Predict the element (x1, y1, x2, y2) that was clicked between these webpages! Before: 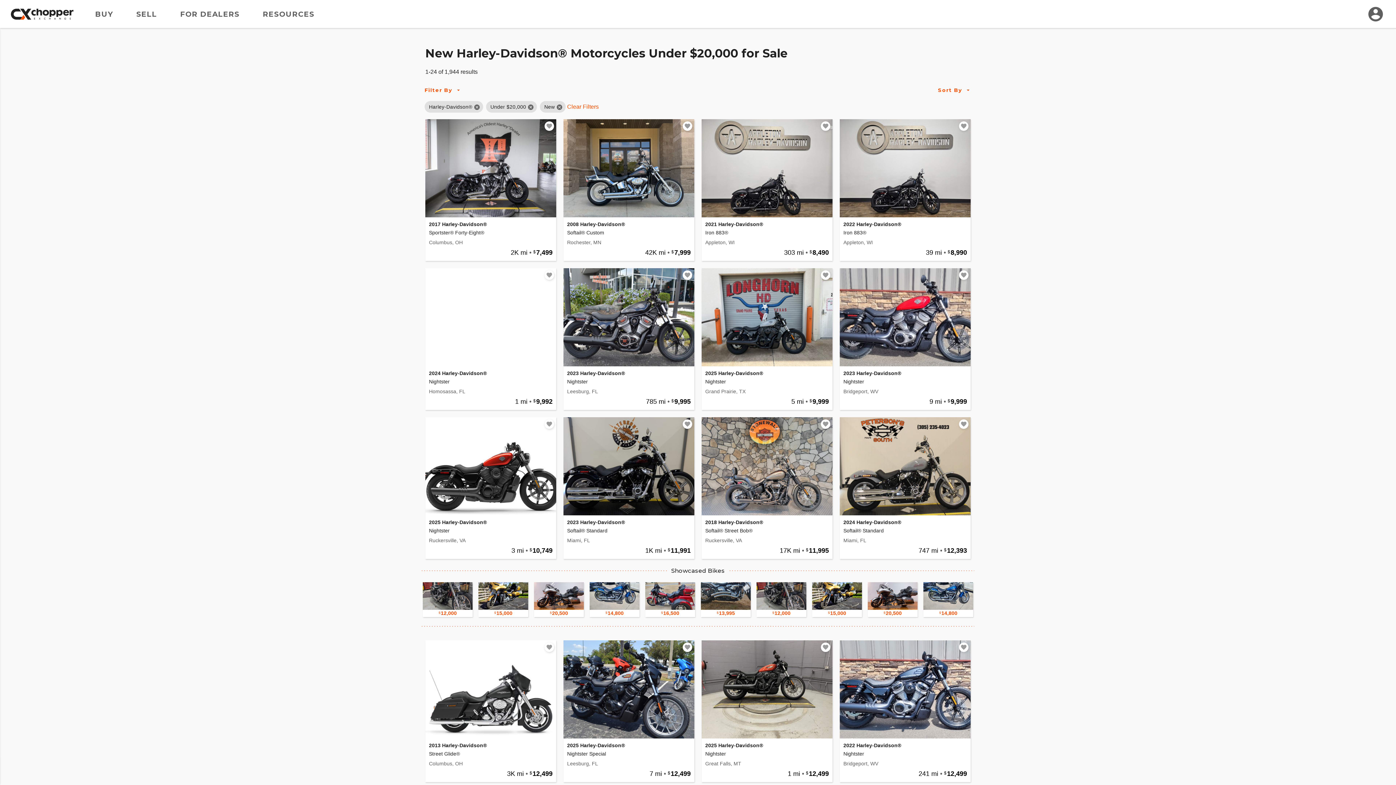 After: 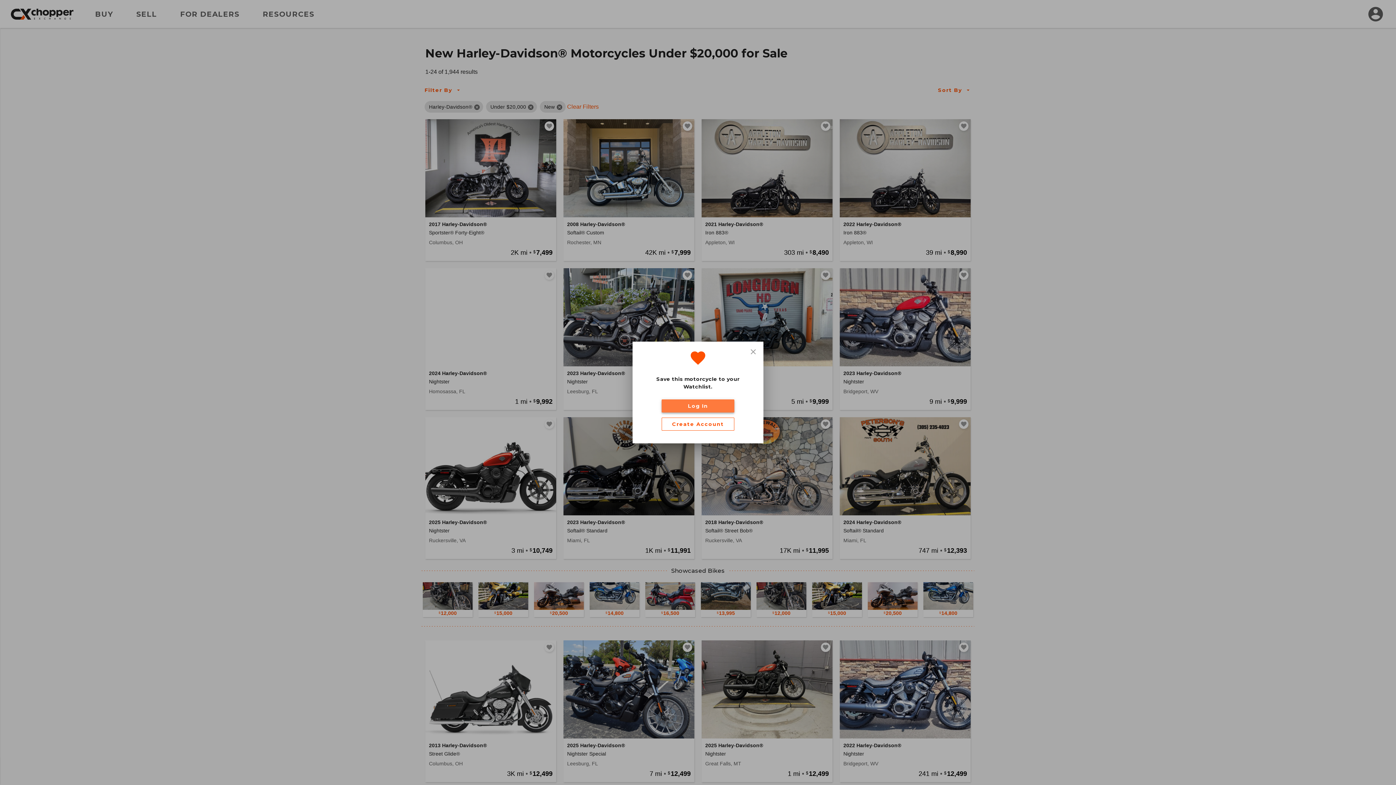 Action: label: Add to watchlist bbox: (959, 419, 968, 429)